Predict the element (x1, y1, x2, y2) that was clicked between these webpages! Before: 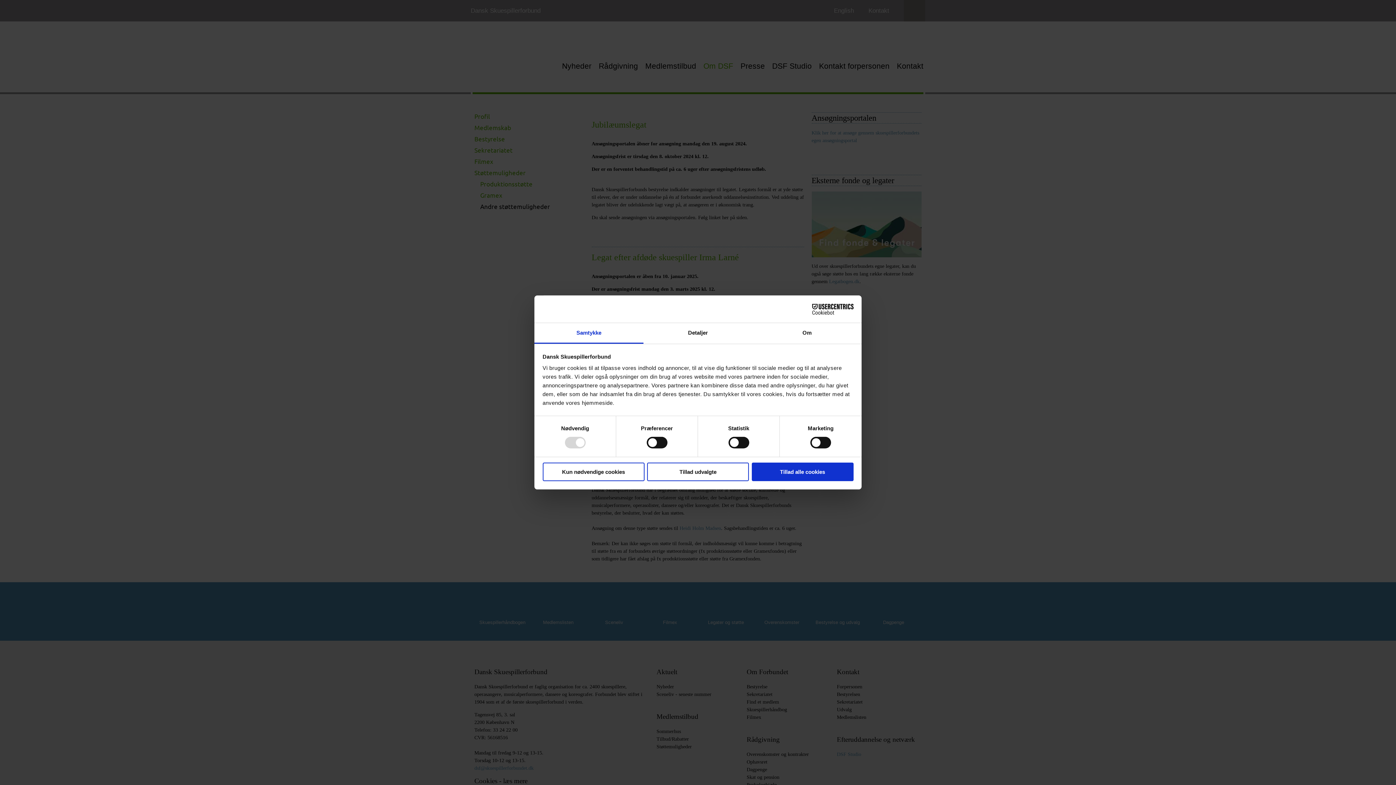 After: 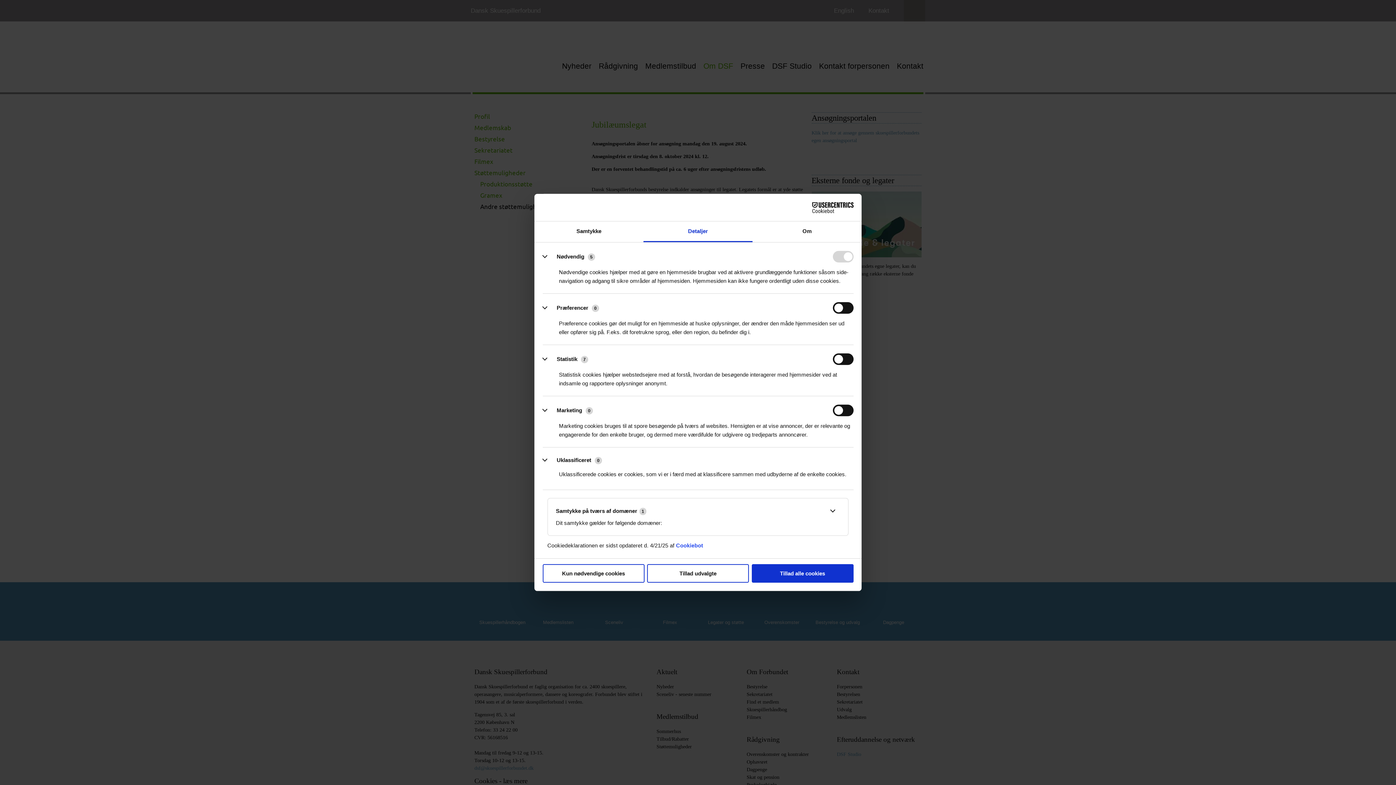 Action: bbox: (643, 323, 752, 343) label: Detaljer